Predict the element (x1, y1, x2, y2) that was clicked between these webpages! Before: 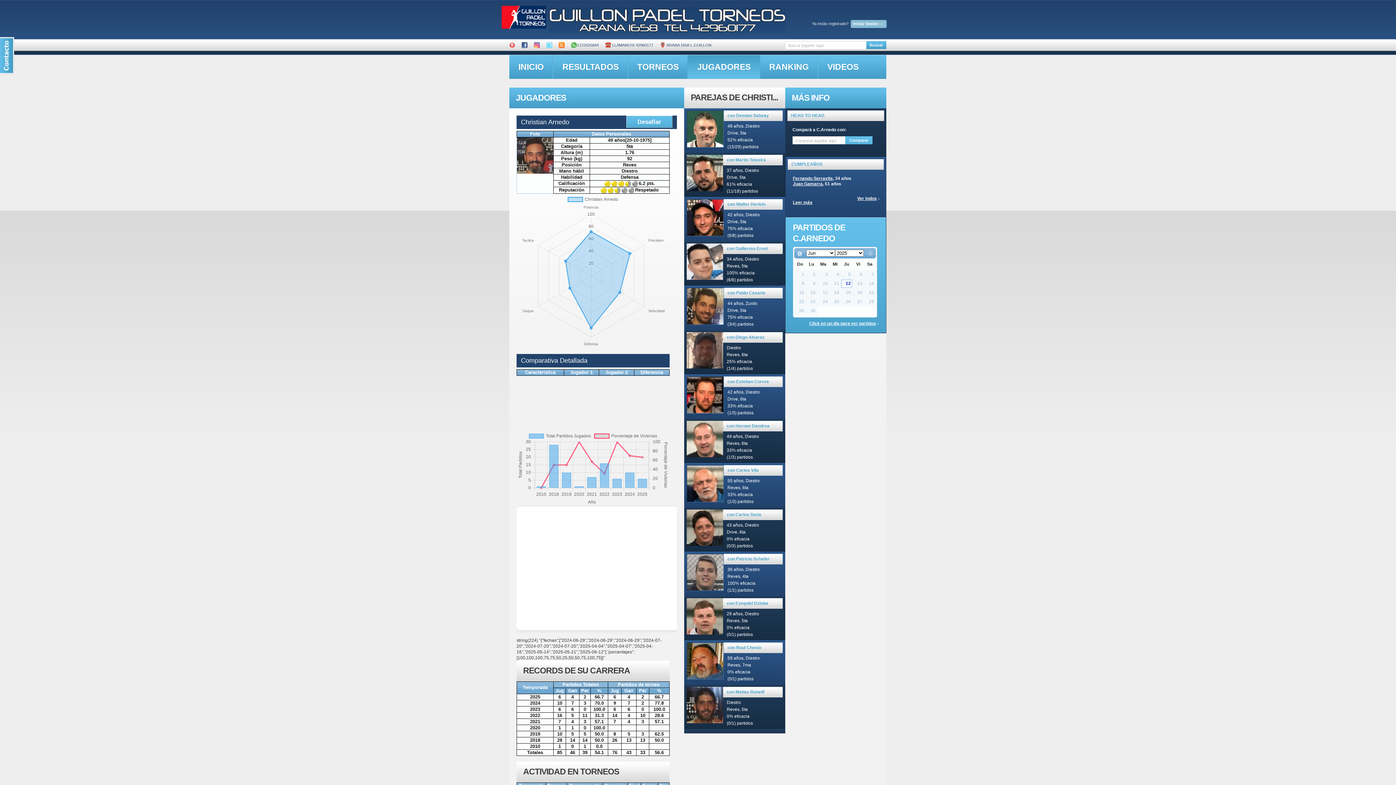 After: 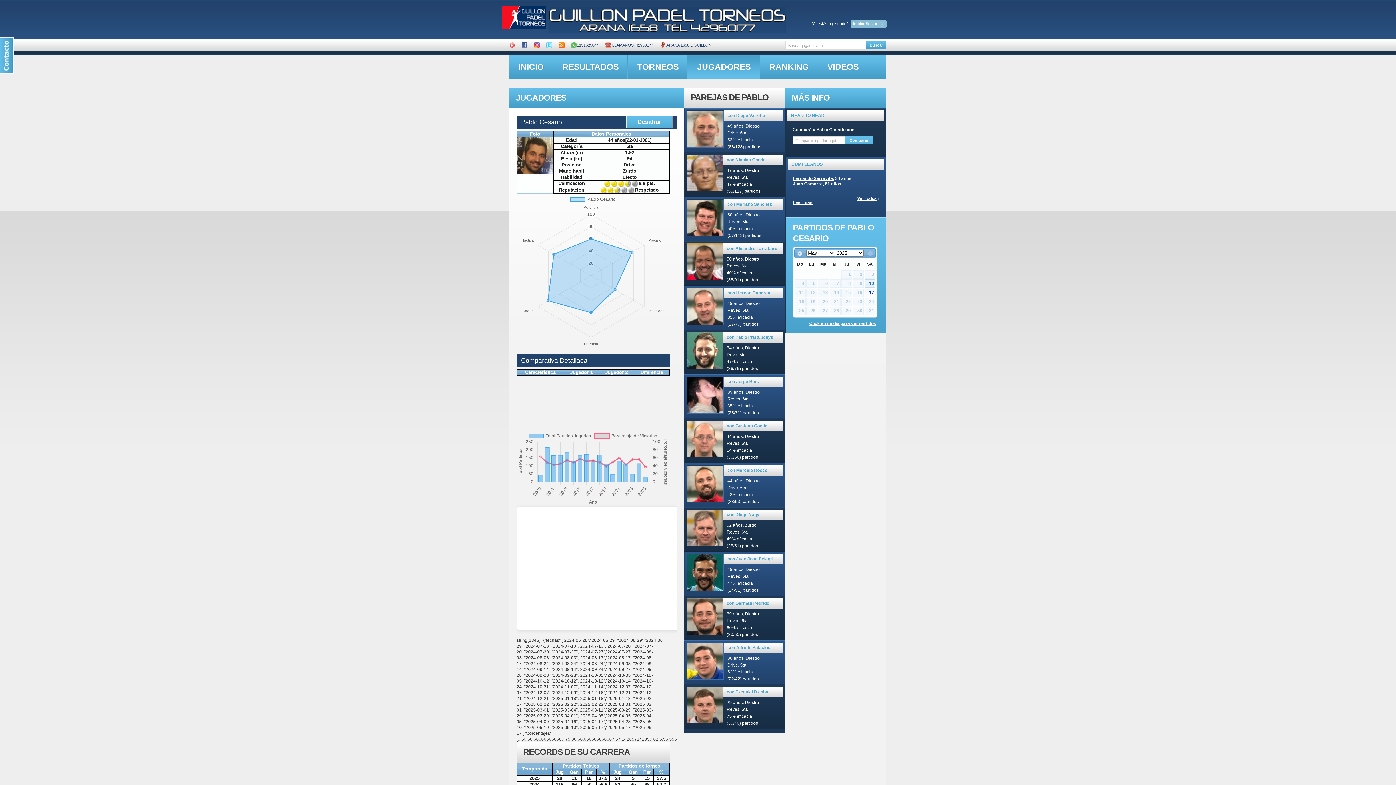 Action: label: con Pablo Cesario bbox: (727, 290, 765, 295)